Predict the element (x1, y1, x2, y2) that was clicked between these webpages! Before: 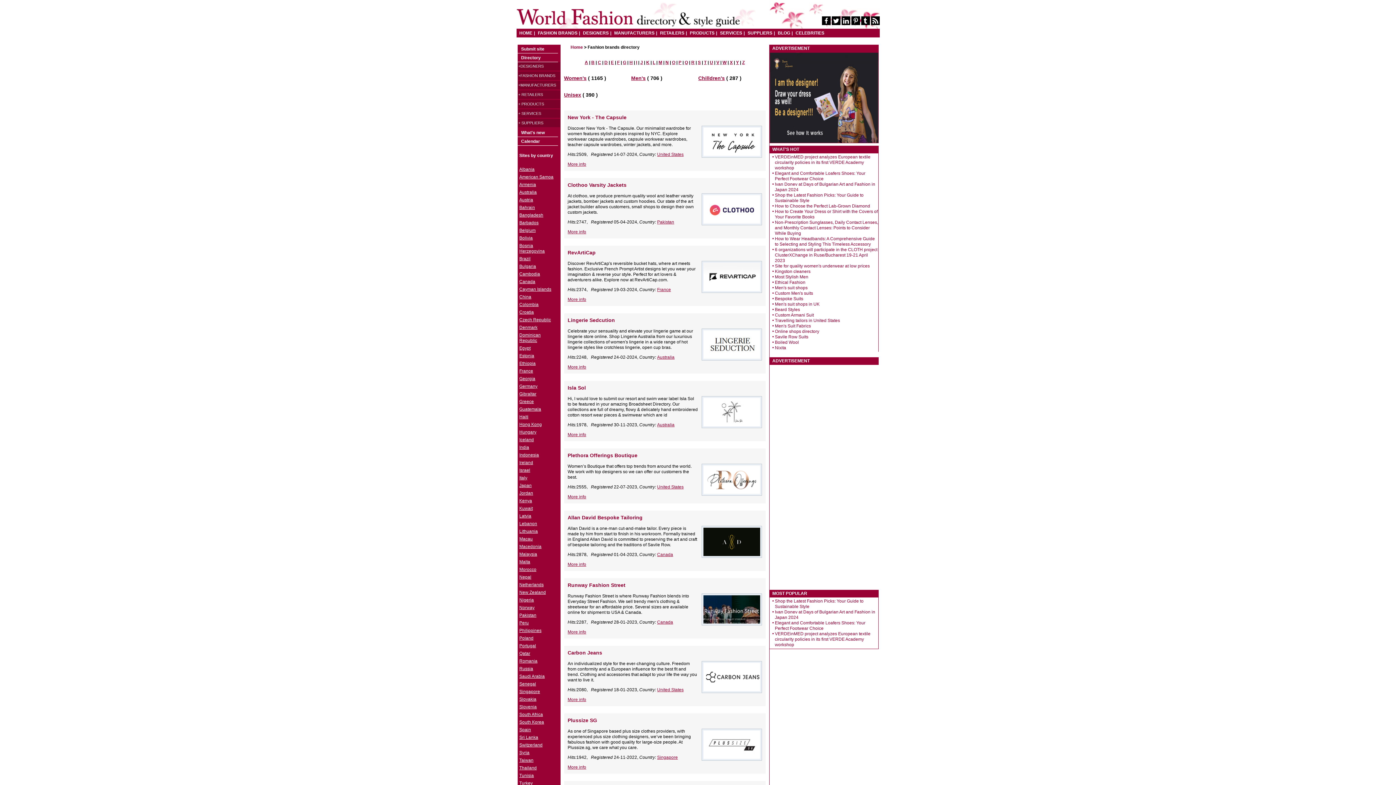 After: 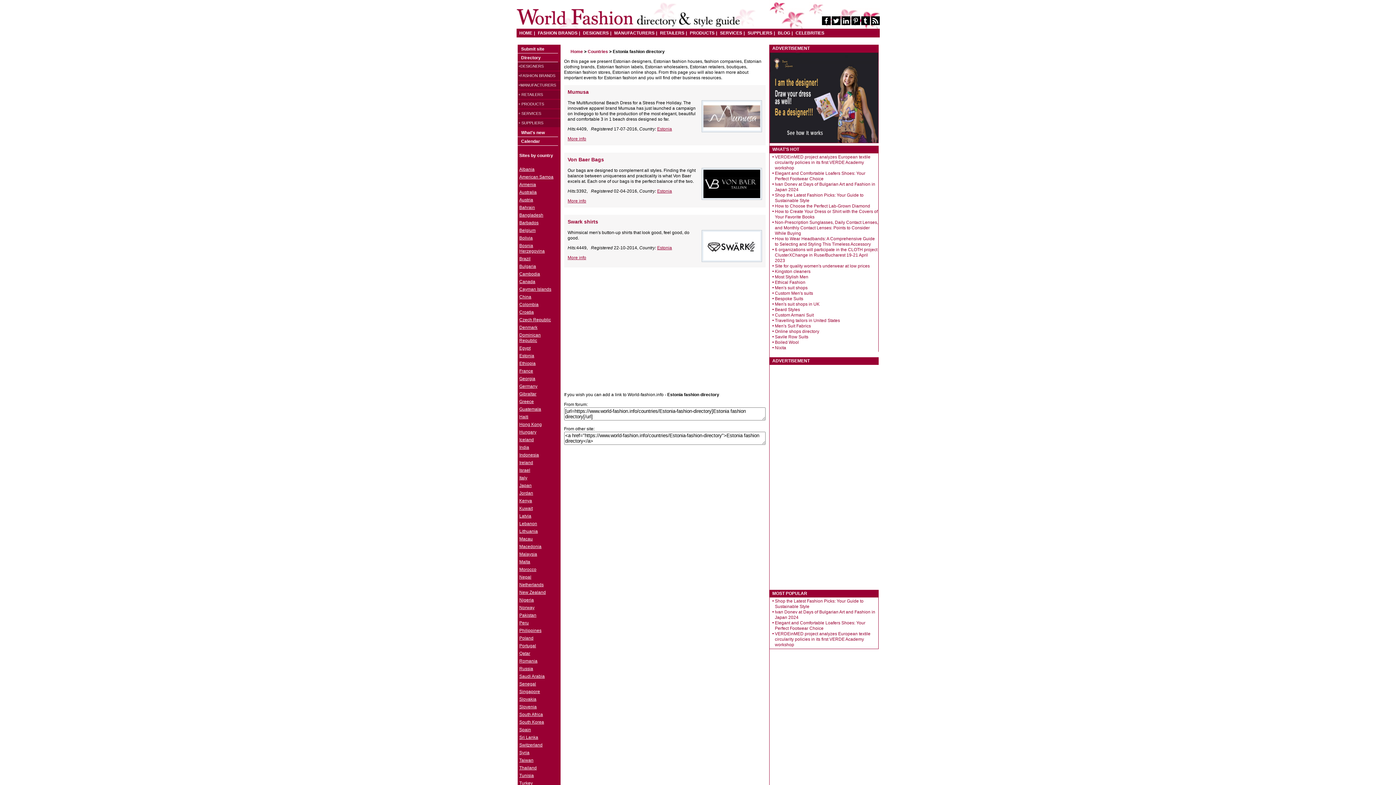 Action: label: Estonia bbox: (519, 352, 558, 360)